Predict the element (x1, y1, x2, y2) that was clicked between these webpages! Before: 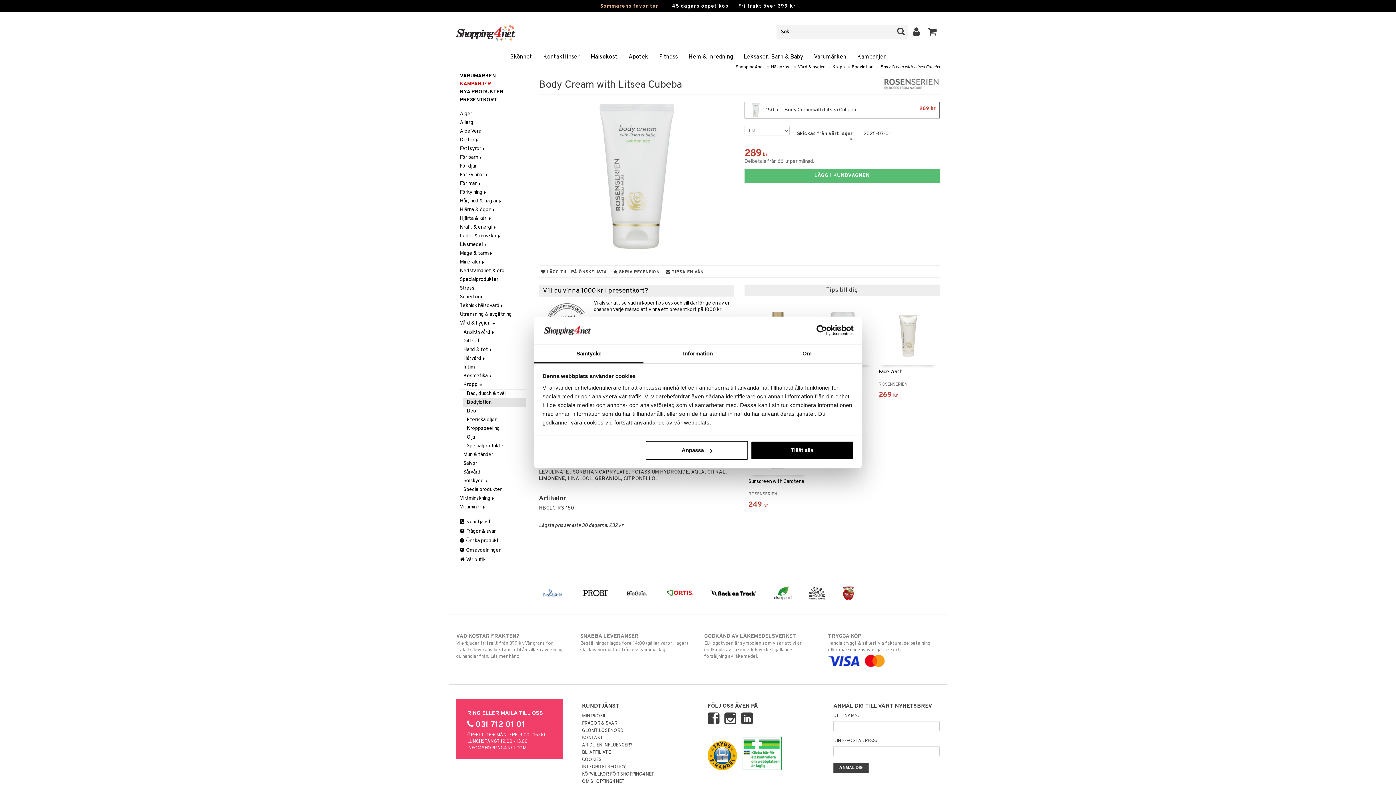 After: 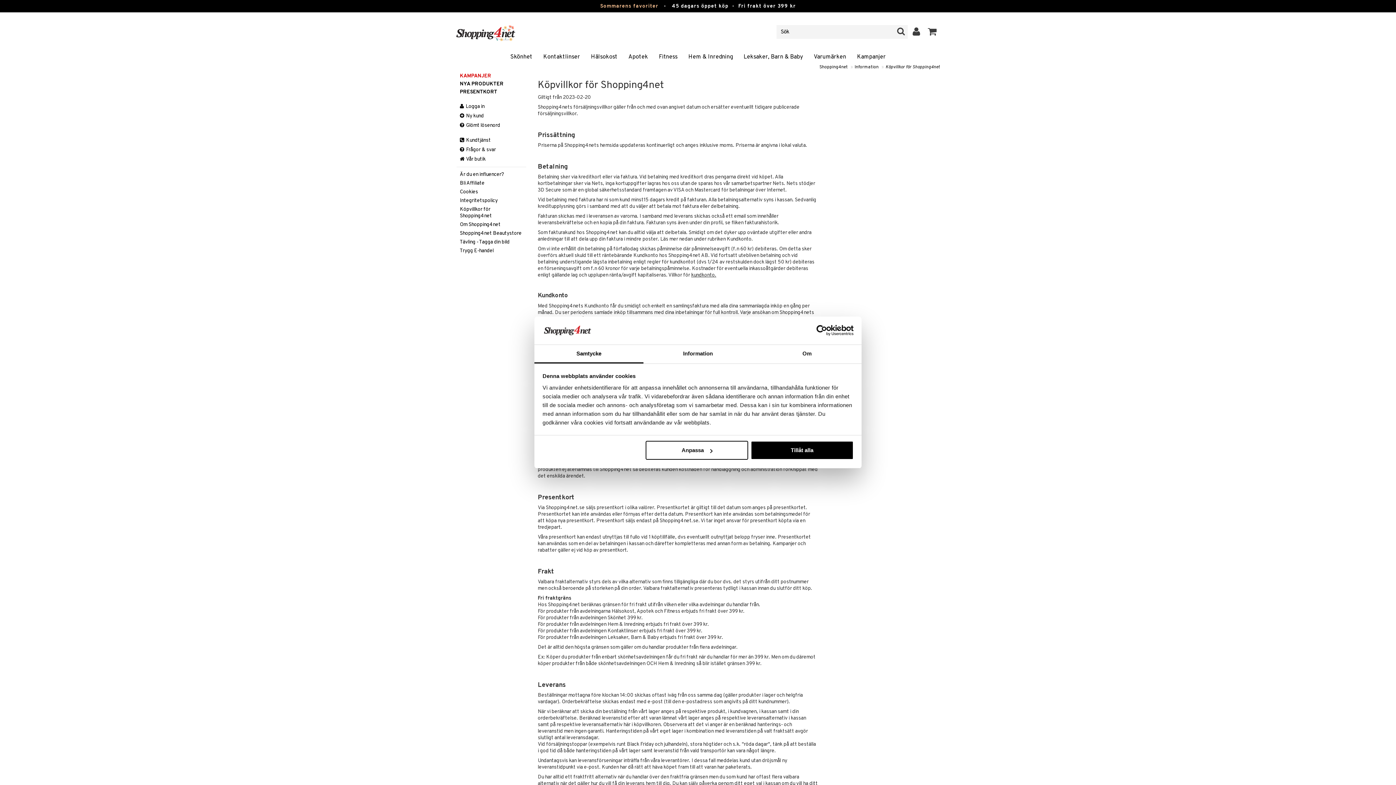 Action: label: SNABBA LEVERANSER
Beställningar lagda före 14:00 (gäller varor i lager) skickas normalt ut från oss samma dag. bbox: (580, 633, 691, 653)